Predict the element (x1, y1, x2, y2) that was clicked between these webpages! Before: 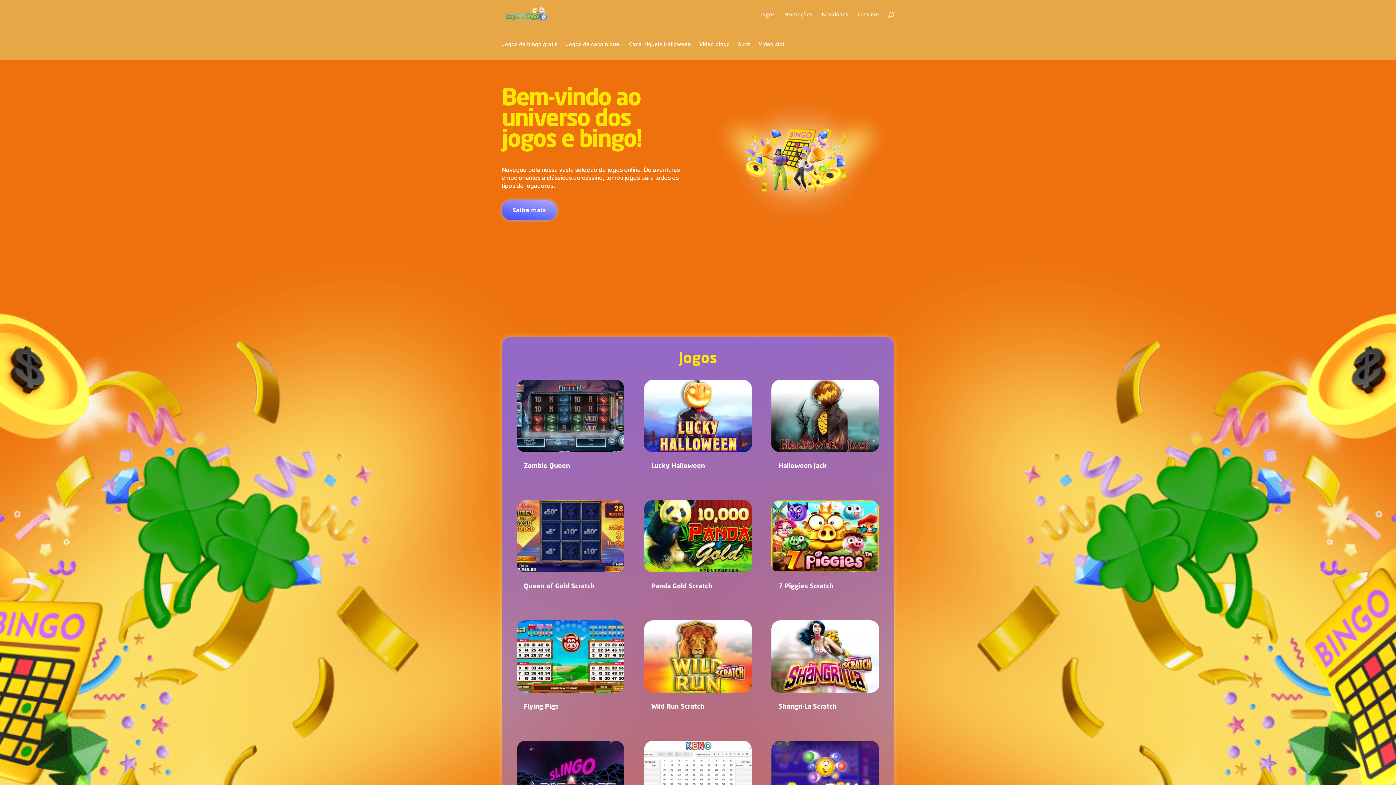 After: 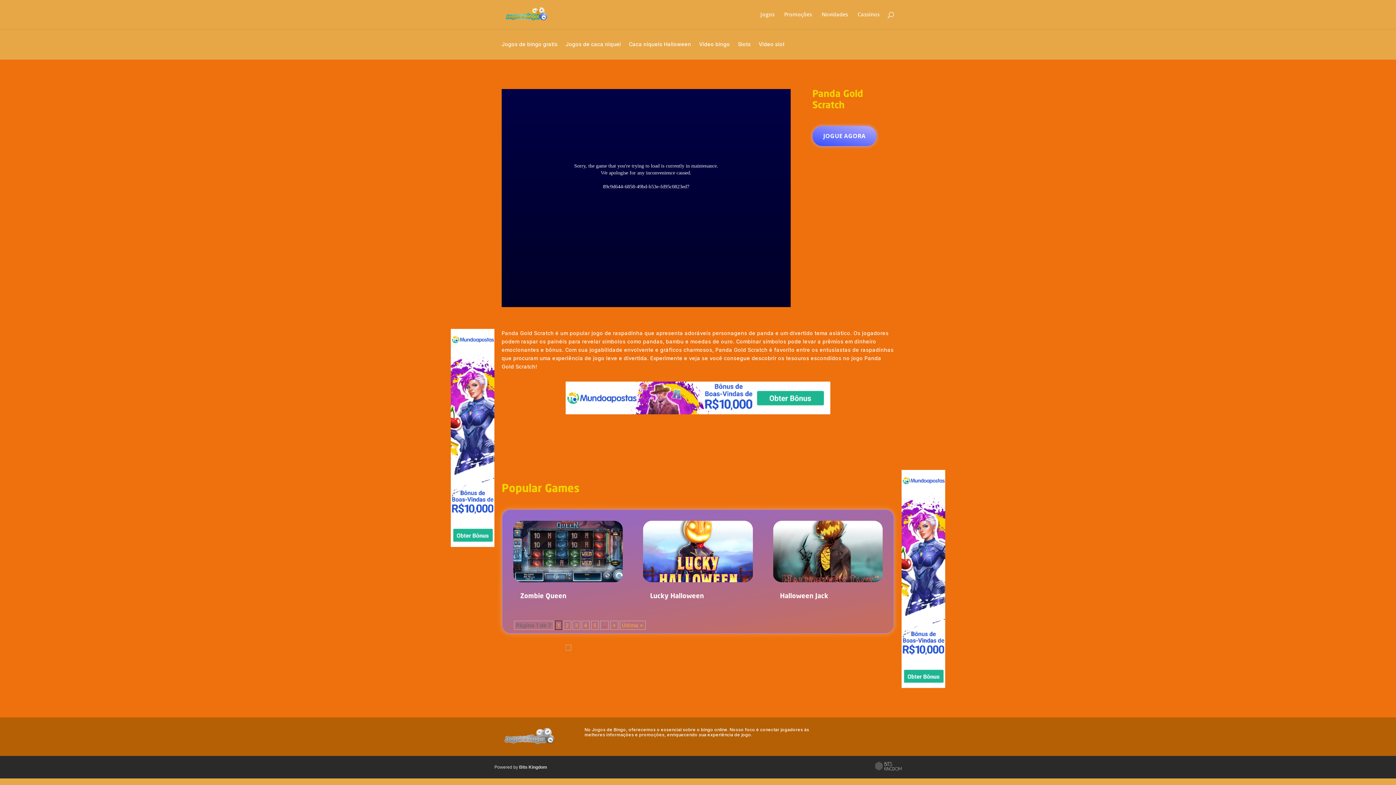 Action: bbox: (644, 500, 752, 572)